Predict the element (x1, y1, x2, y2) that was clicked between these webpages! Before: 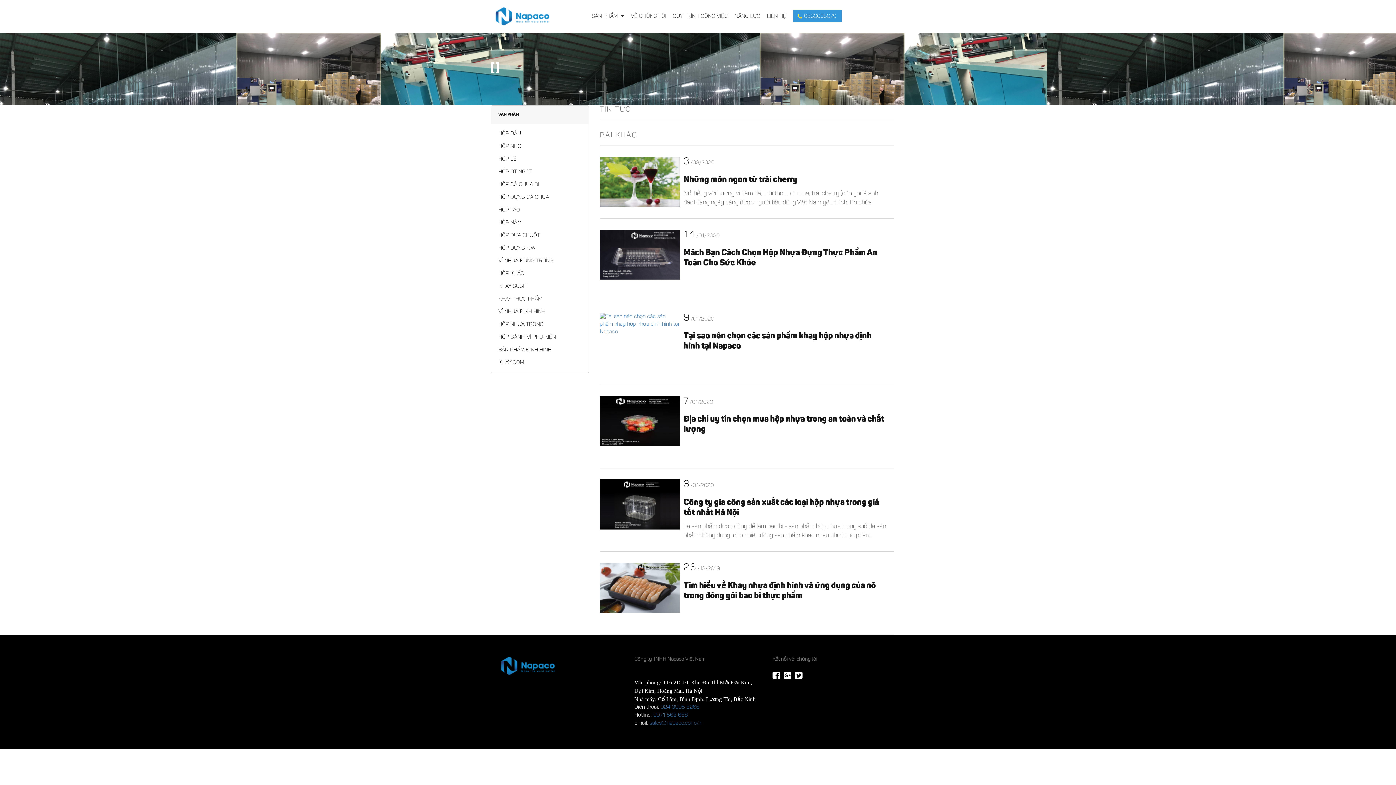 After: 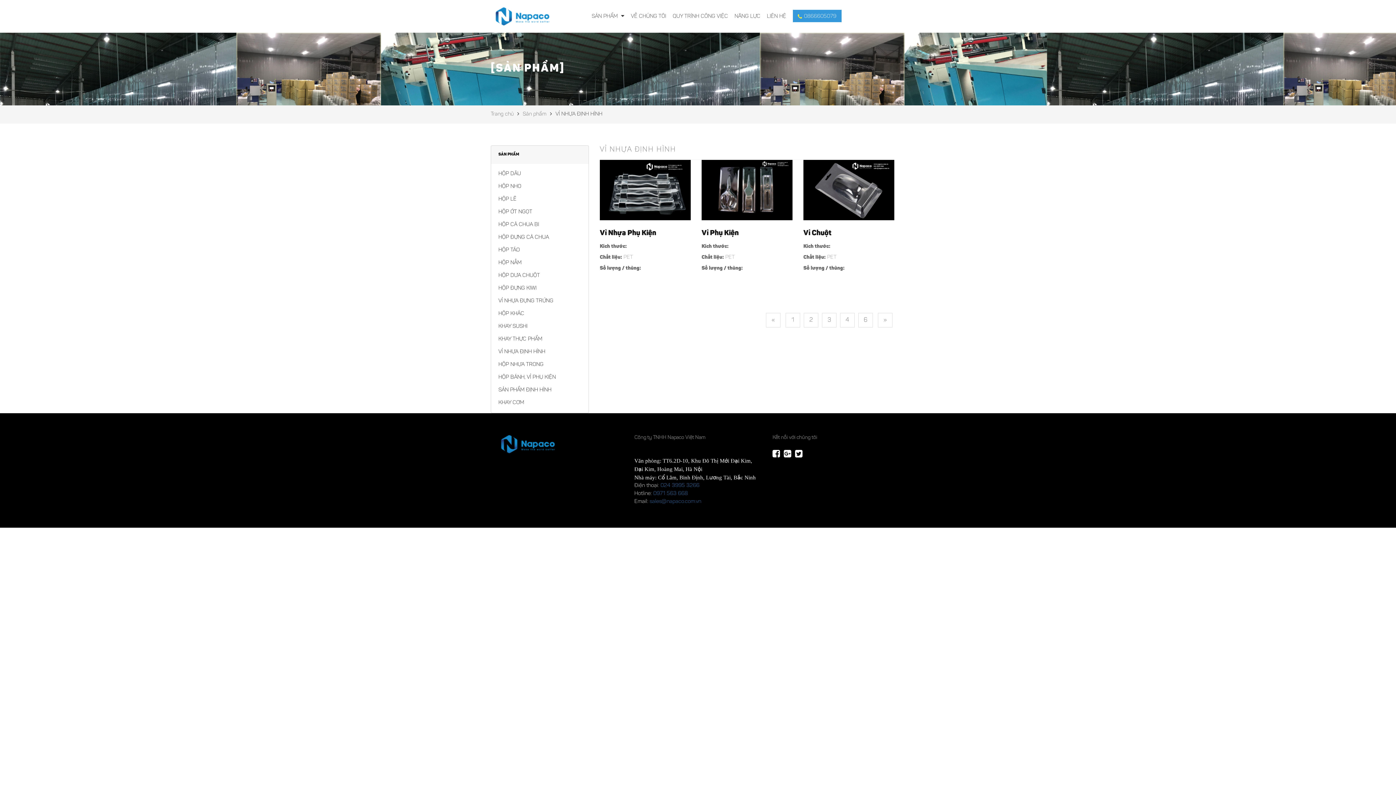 Action: label: VỈ NHỰA ĐỊNH HÌNH bbox: (498, 305, 588, 318)